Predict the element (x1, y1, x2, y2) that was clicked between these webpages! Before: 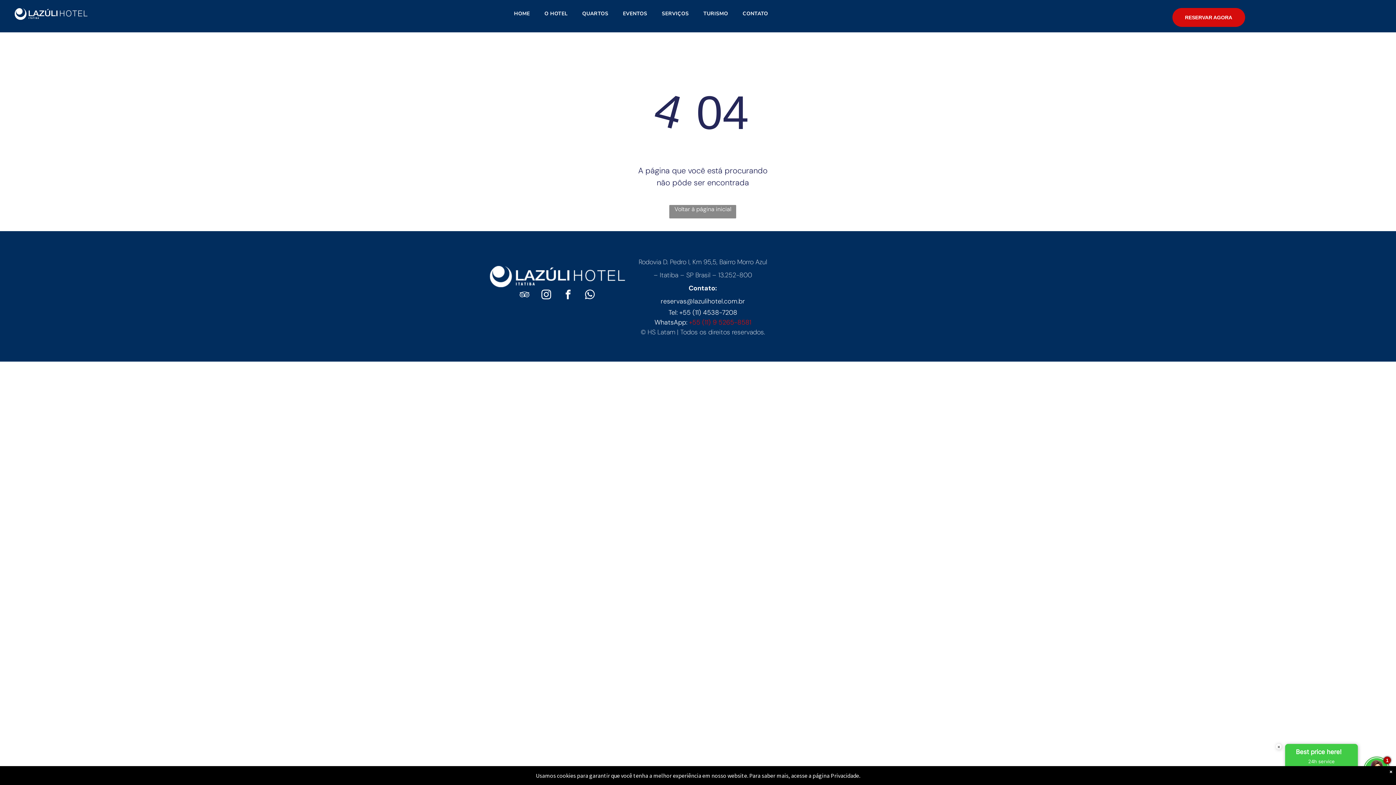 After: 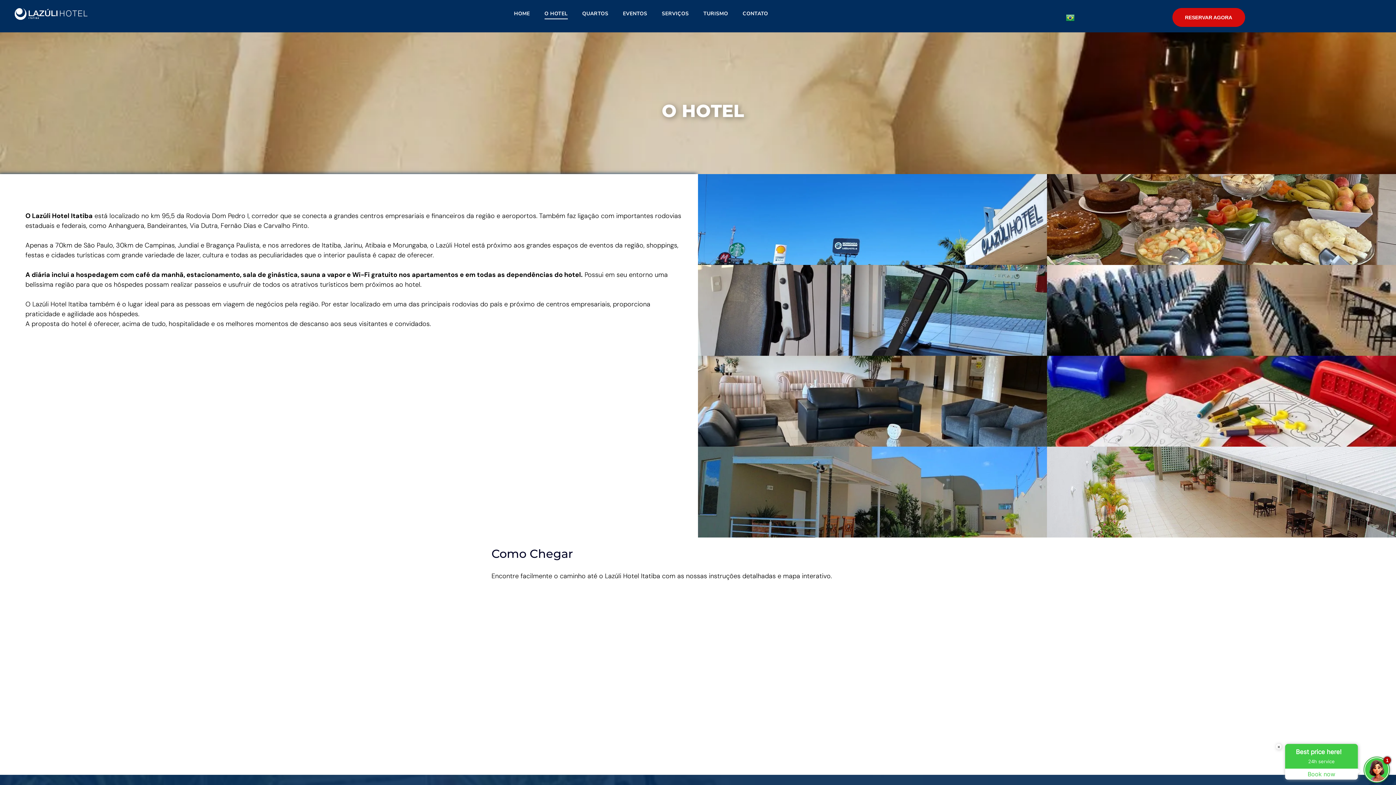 Action: bbox: (537, 8, 575, 19) label: O HOTEL